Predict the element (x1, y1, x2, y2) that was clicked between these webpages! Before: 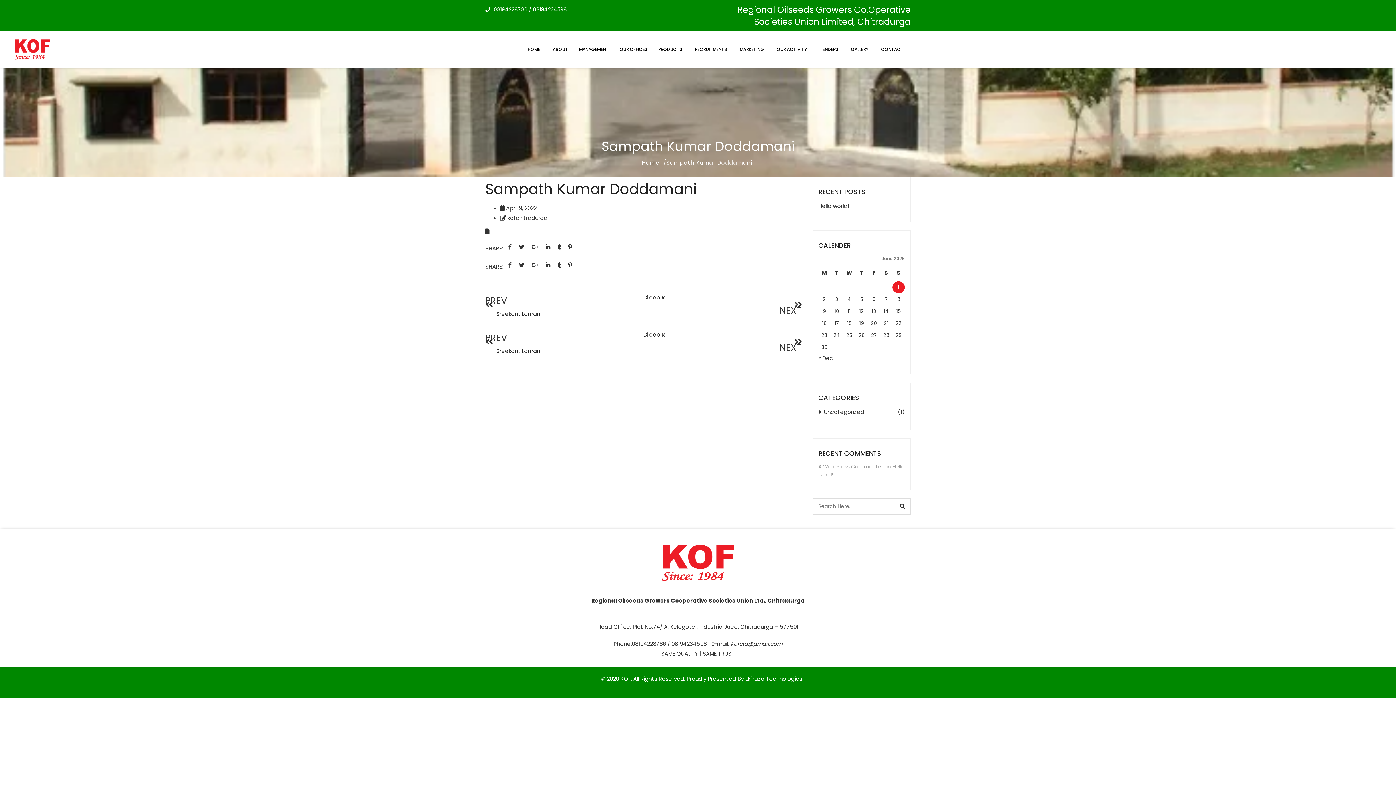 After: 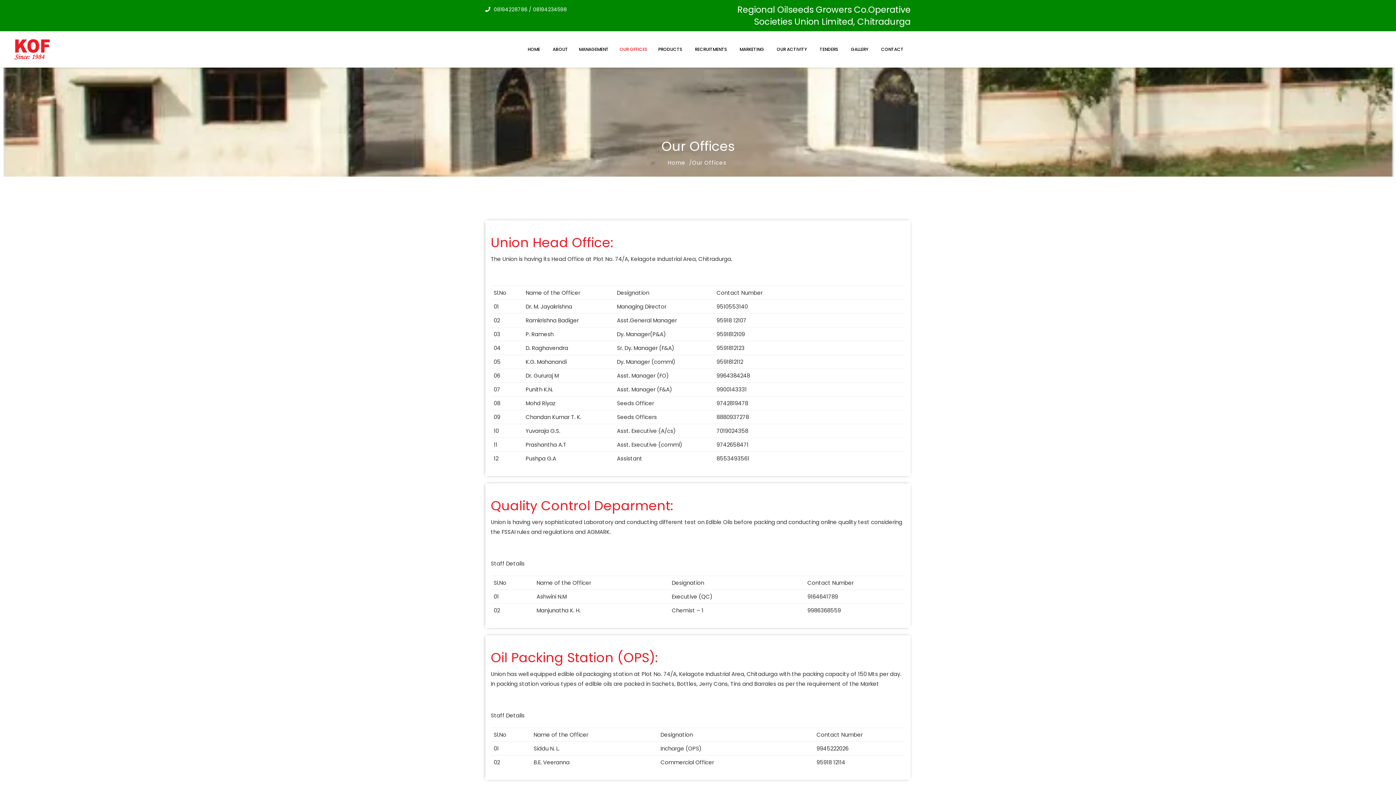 Action: bbox: (614, 31, 652, 67) label: OUR OFFICES